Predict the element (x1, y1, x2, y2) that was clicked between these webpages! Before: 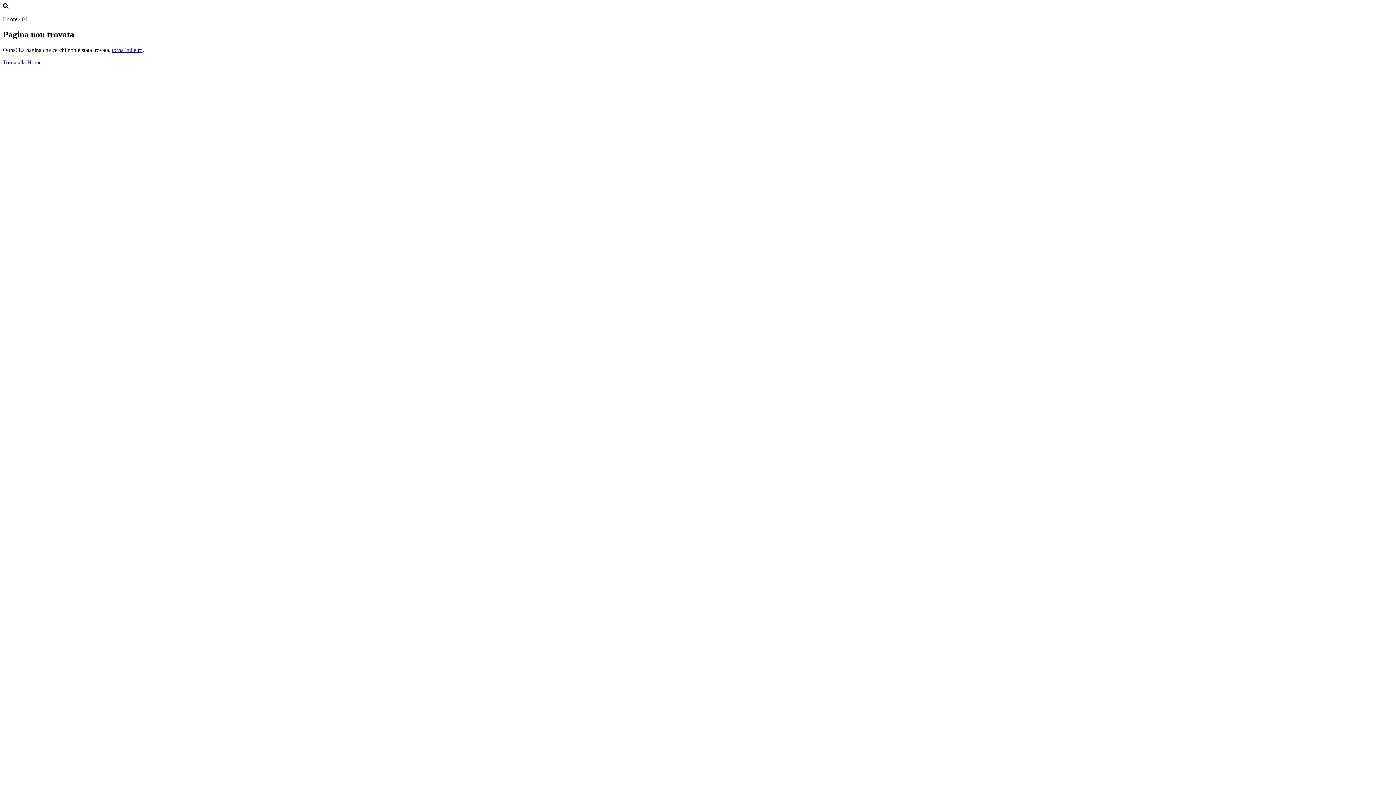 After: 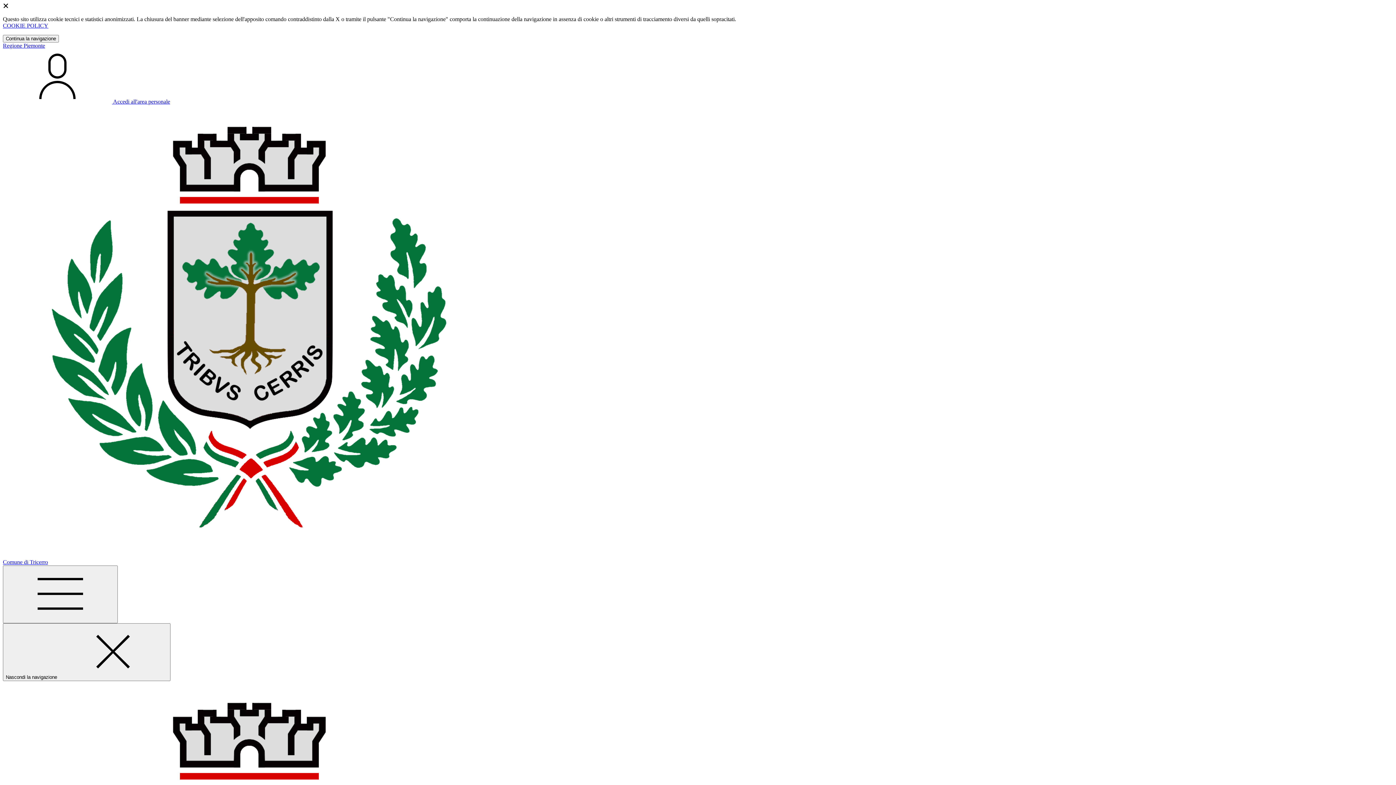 Action: label: Torna alla Home bbox: (2, 59, 41, 65)